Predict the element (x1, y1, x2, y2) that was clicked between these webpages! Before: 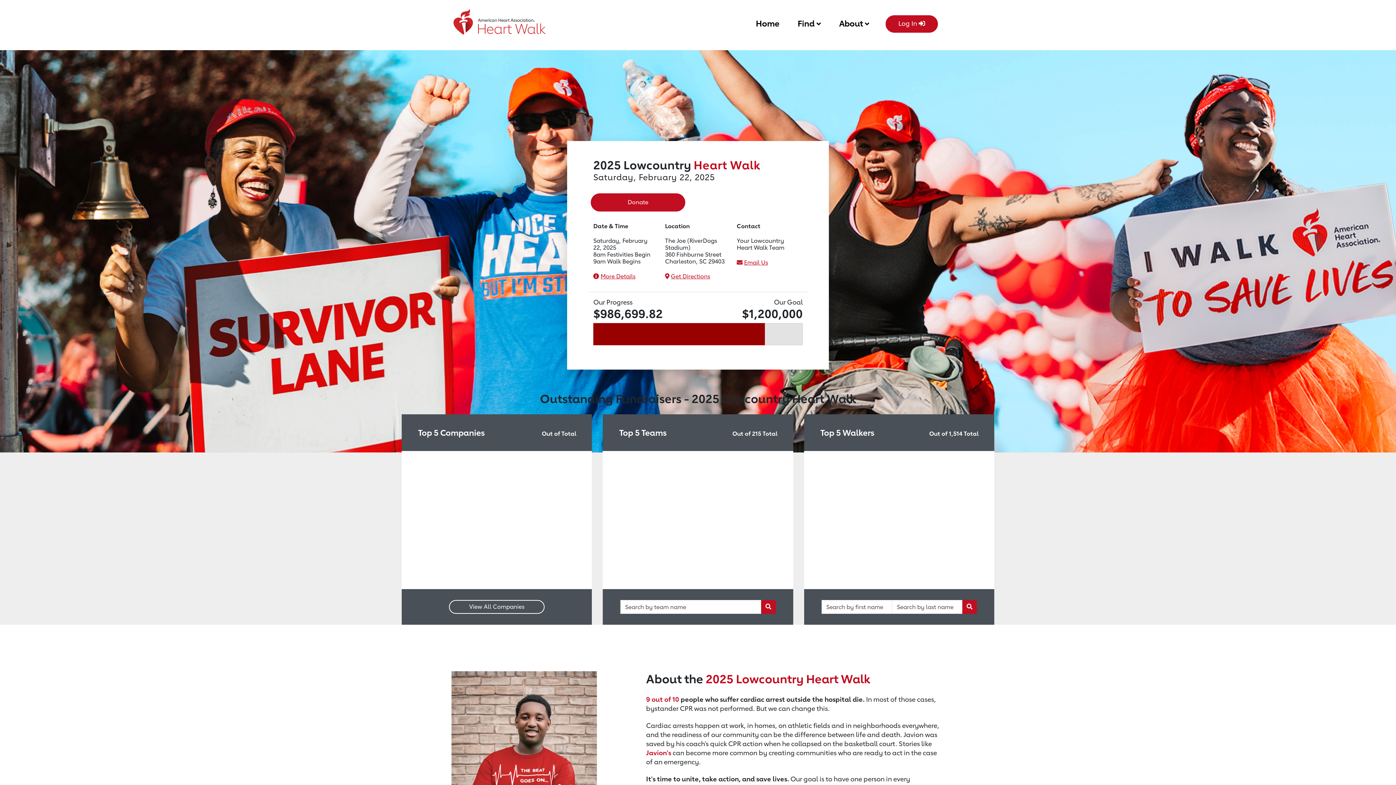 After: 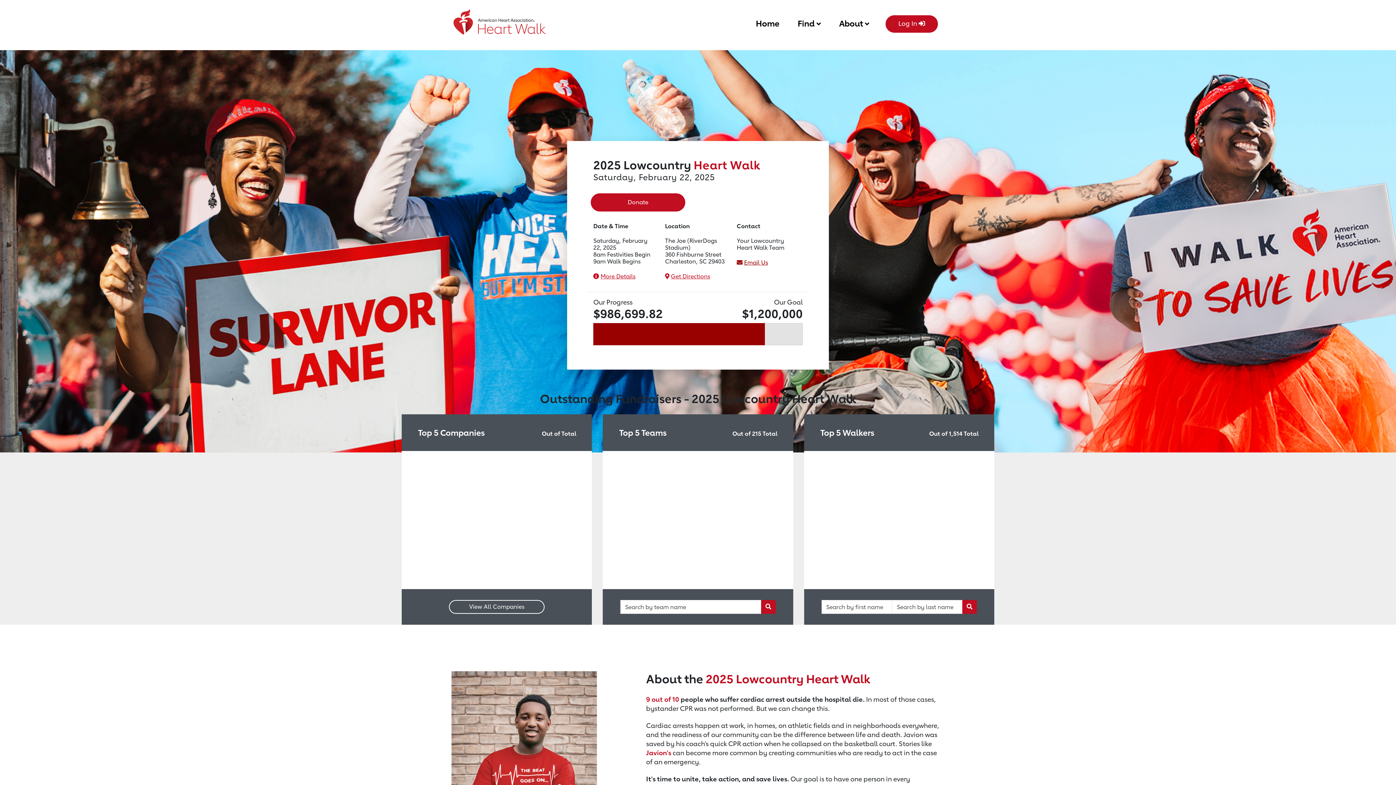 Action: bbox: (744, 259, 768, 266) label: Email Us